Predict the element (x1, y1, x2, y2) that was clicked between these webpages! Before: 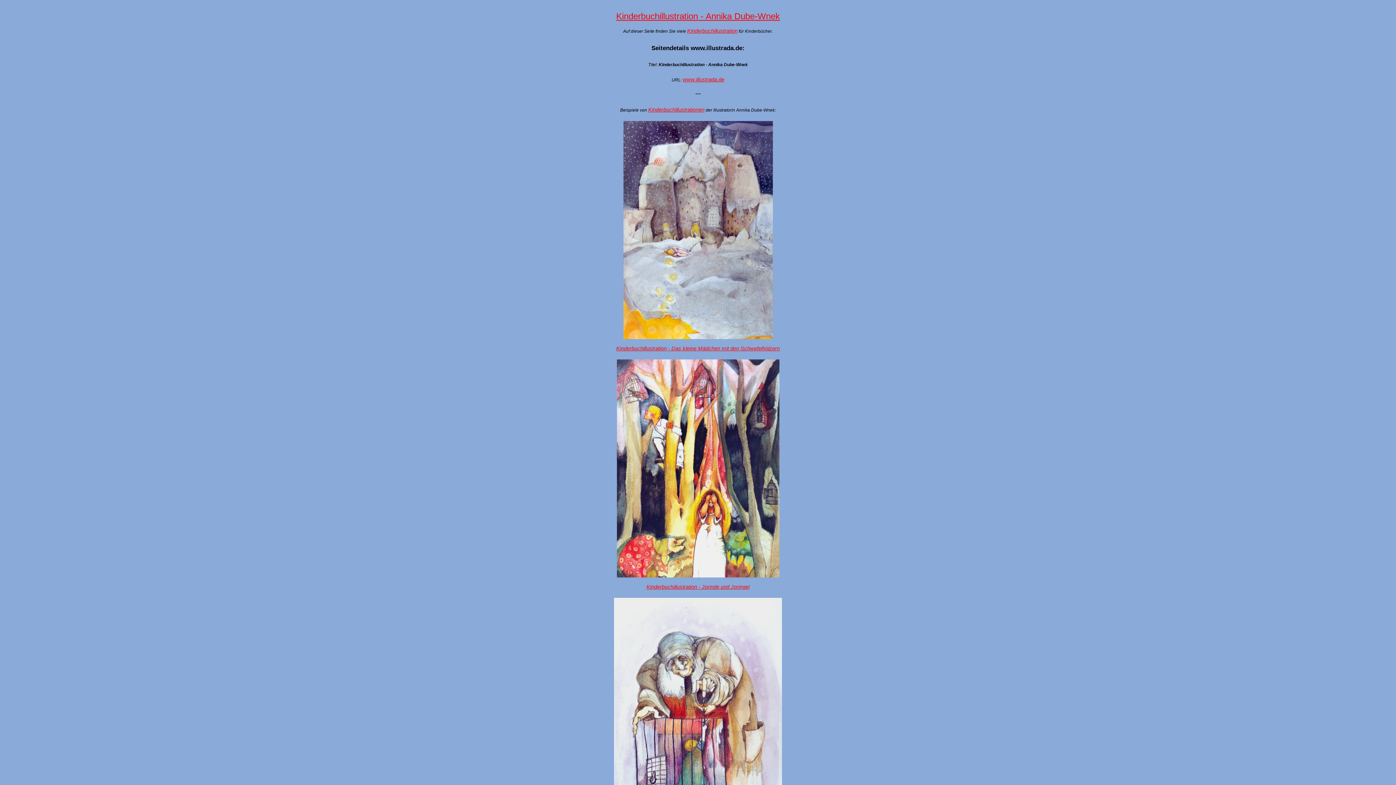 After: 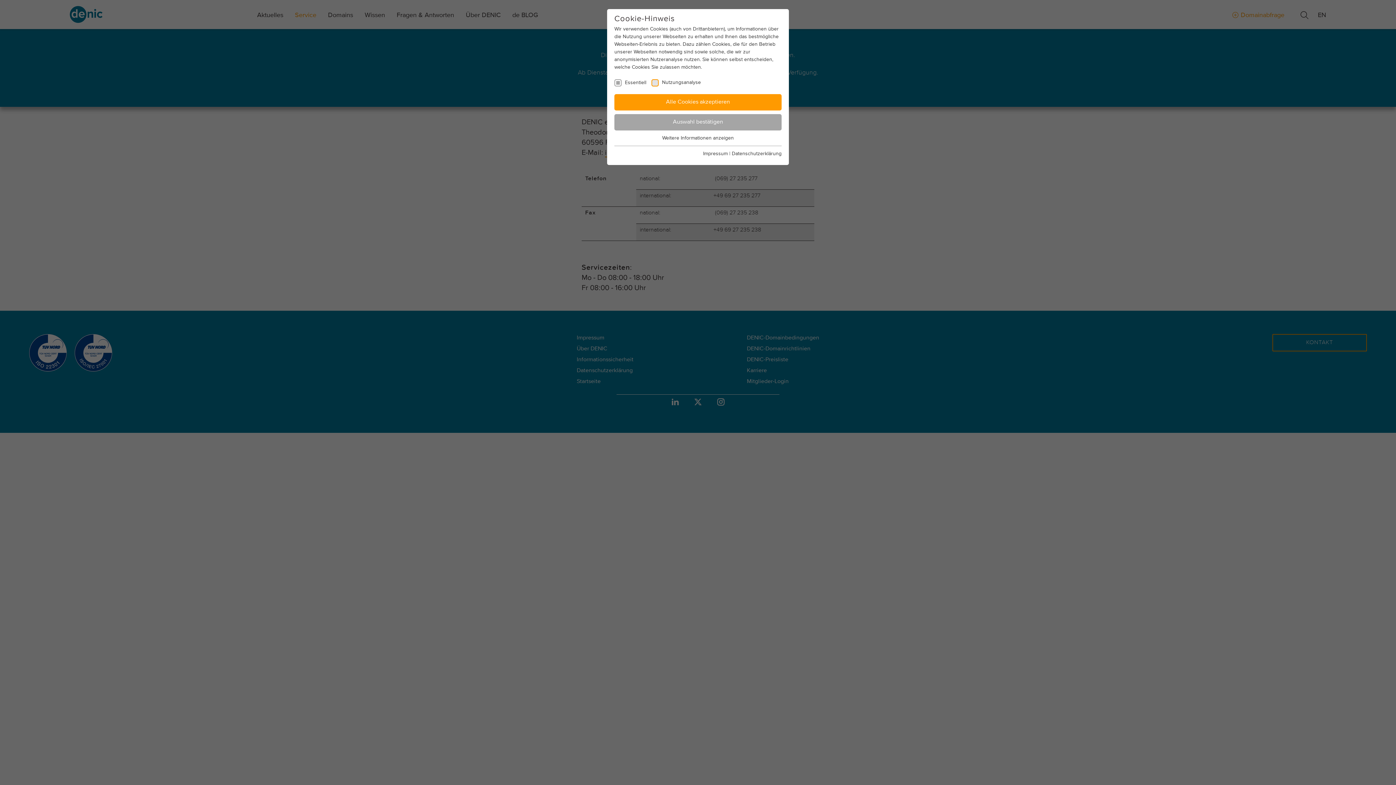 Action: bbox: (683, 76, 724, 82) label: www.illustrada.de